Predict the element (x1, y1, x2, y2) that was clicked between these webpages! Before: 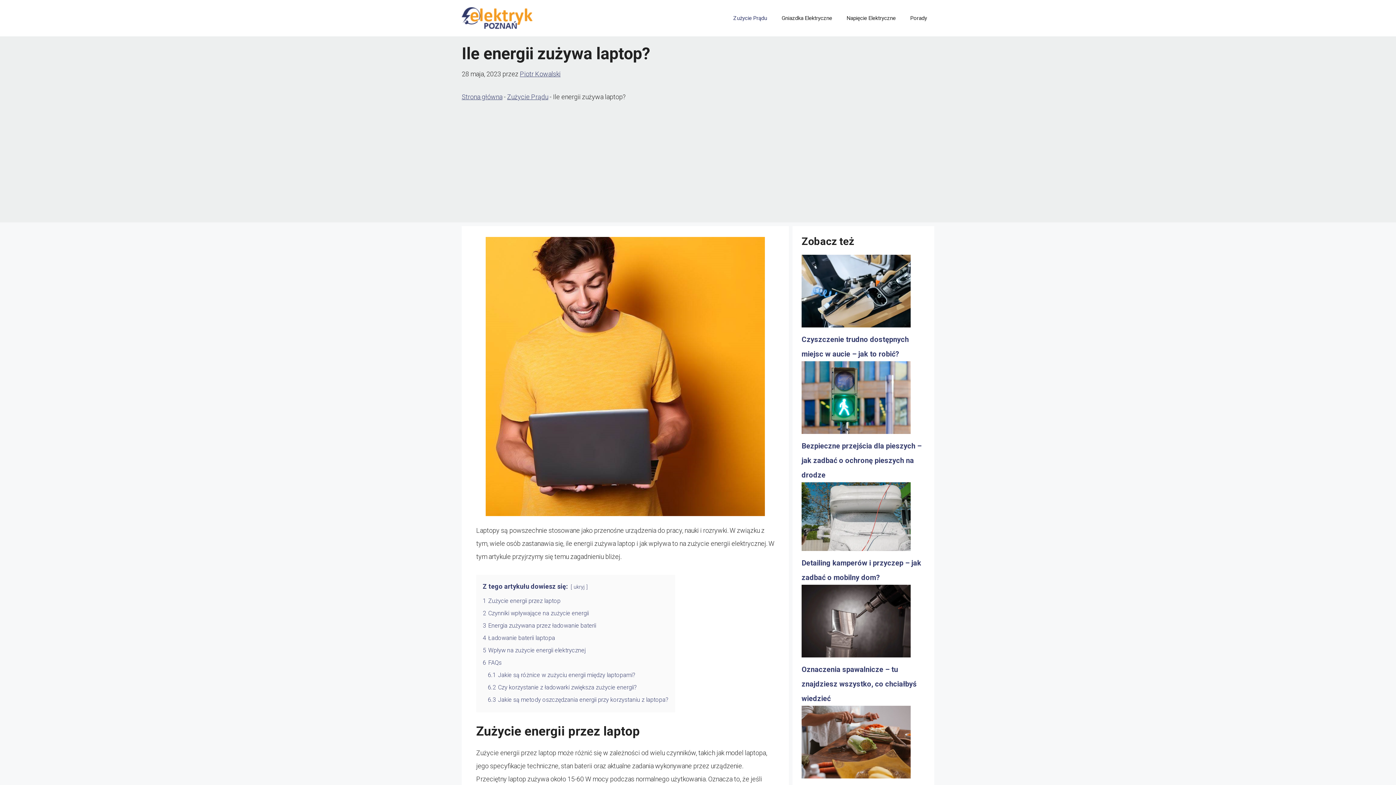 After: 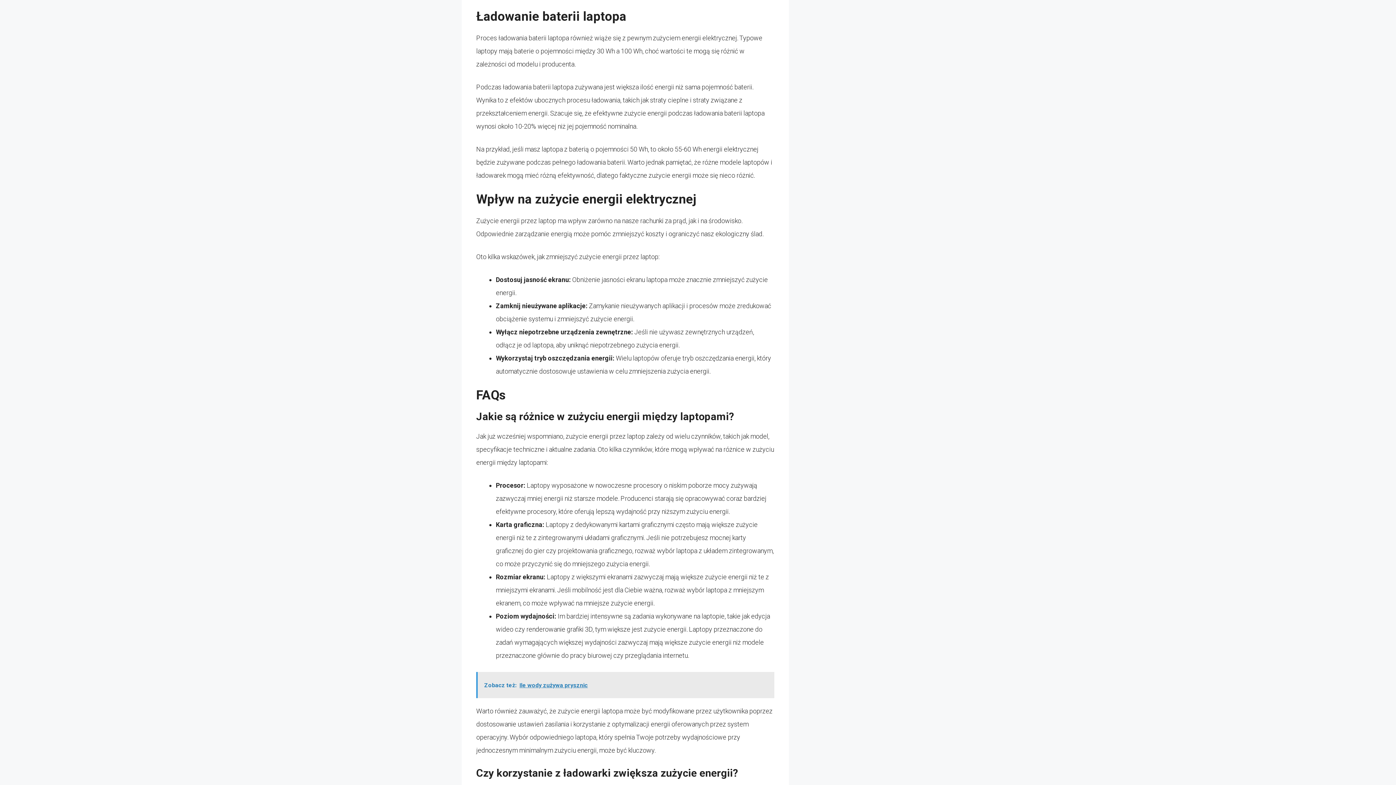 Action: bbox: (482, 634, 555, 641) label: 4 Ładowanie baterii laptopa